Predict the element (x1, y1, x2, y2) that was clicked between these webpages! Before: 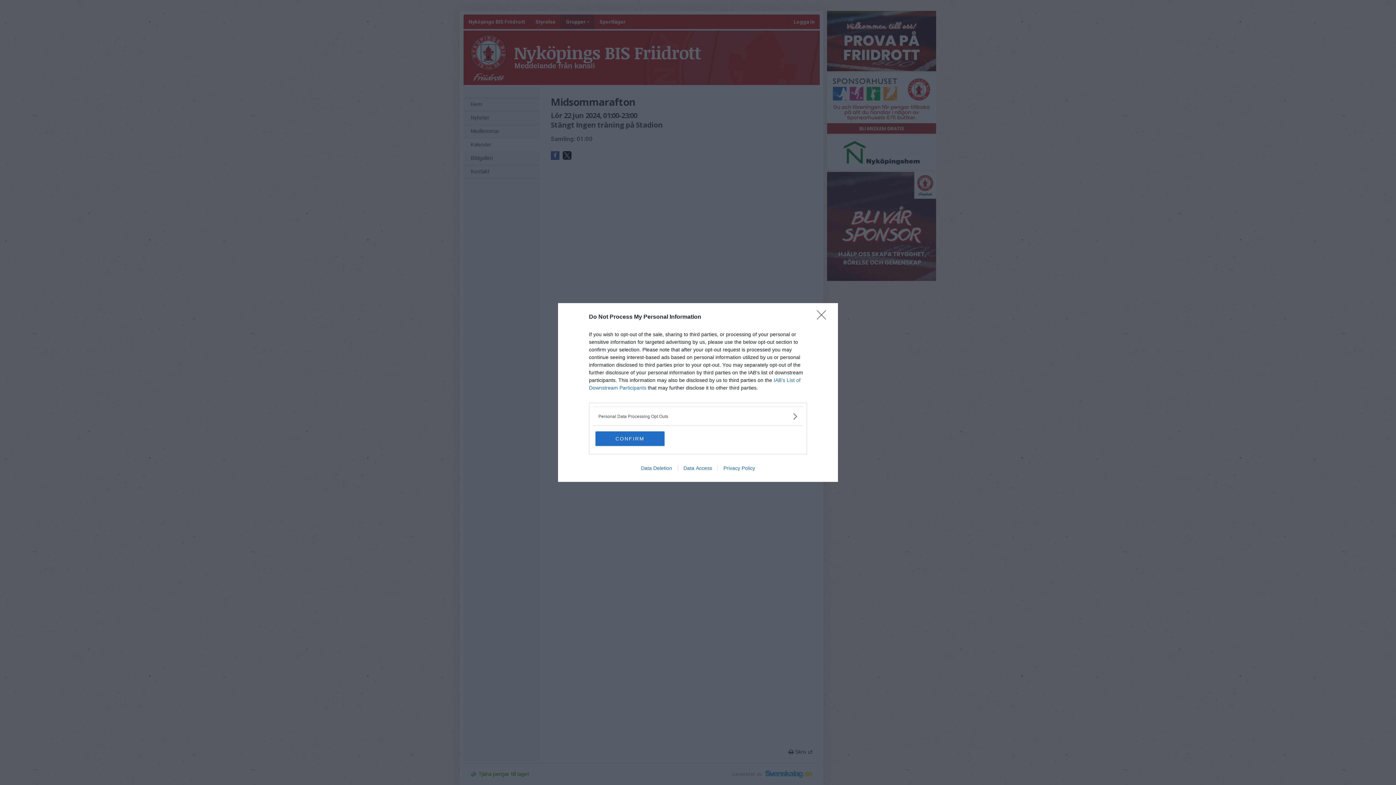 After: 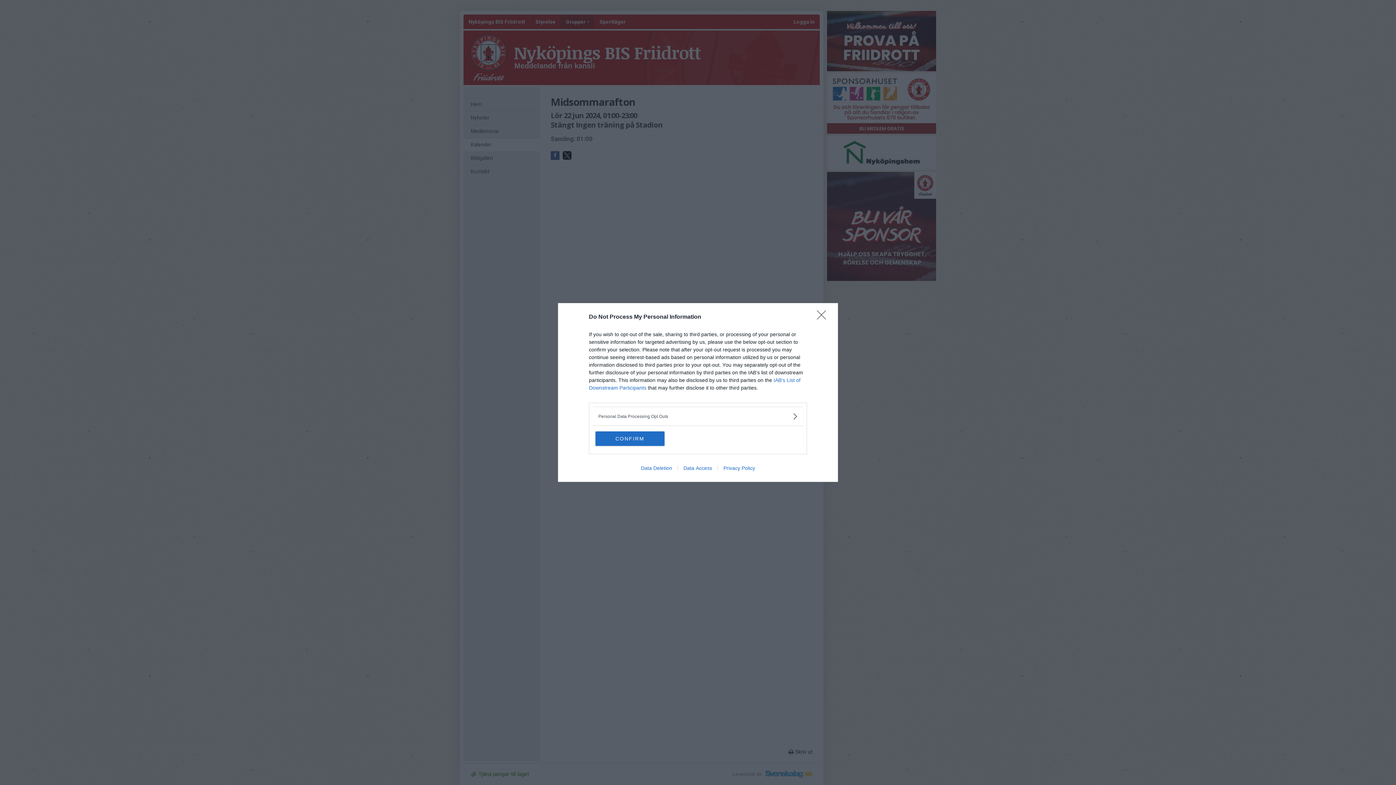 Action: label: Data Deletion bbox: (635, 465, 677, 471)